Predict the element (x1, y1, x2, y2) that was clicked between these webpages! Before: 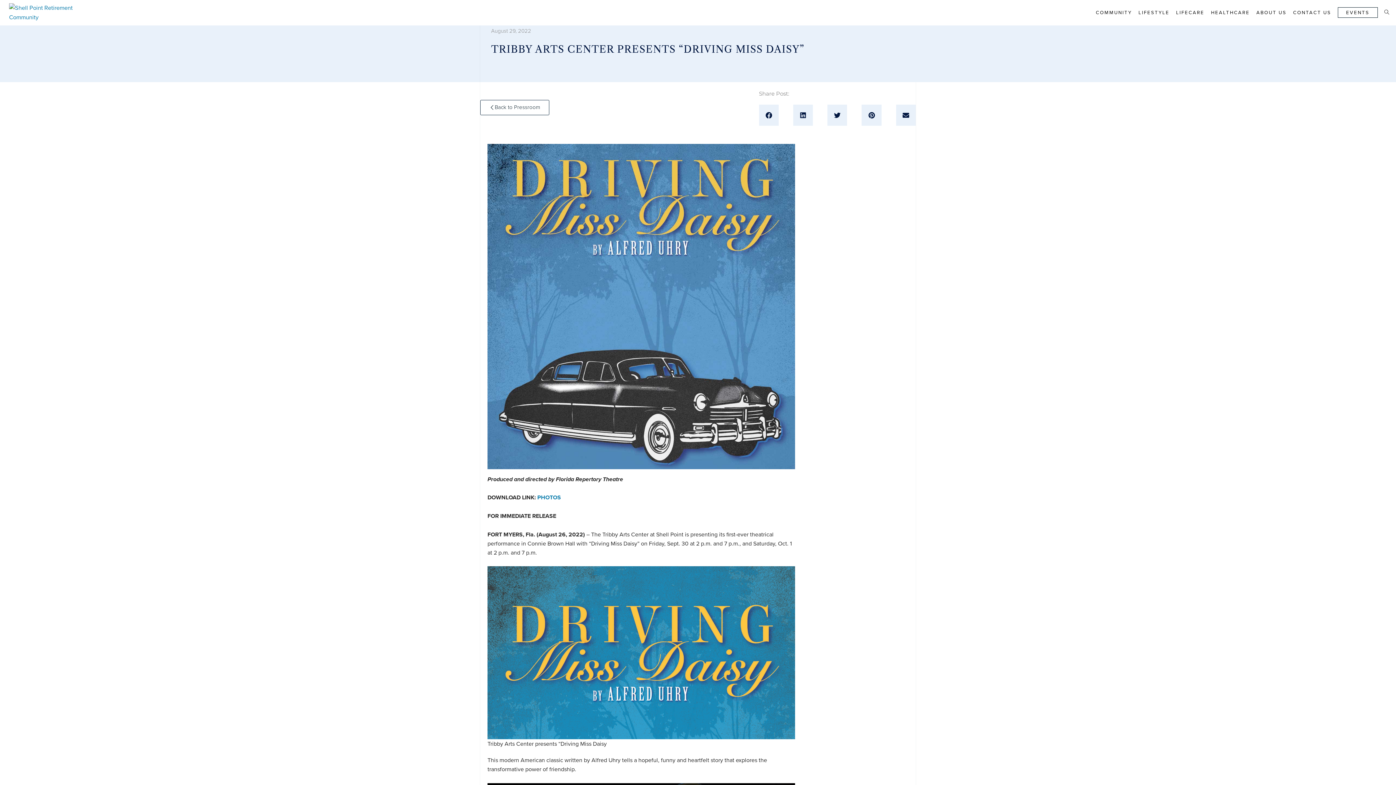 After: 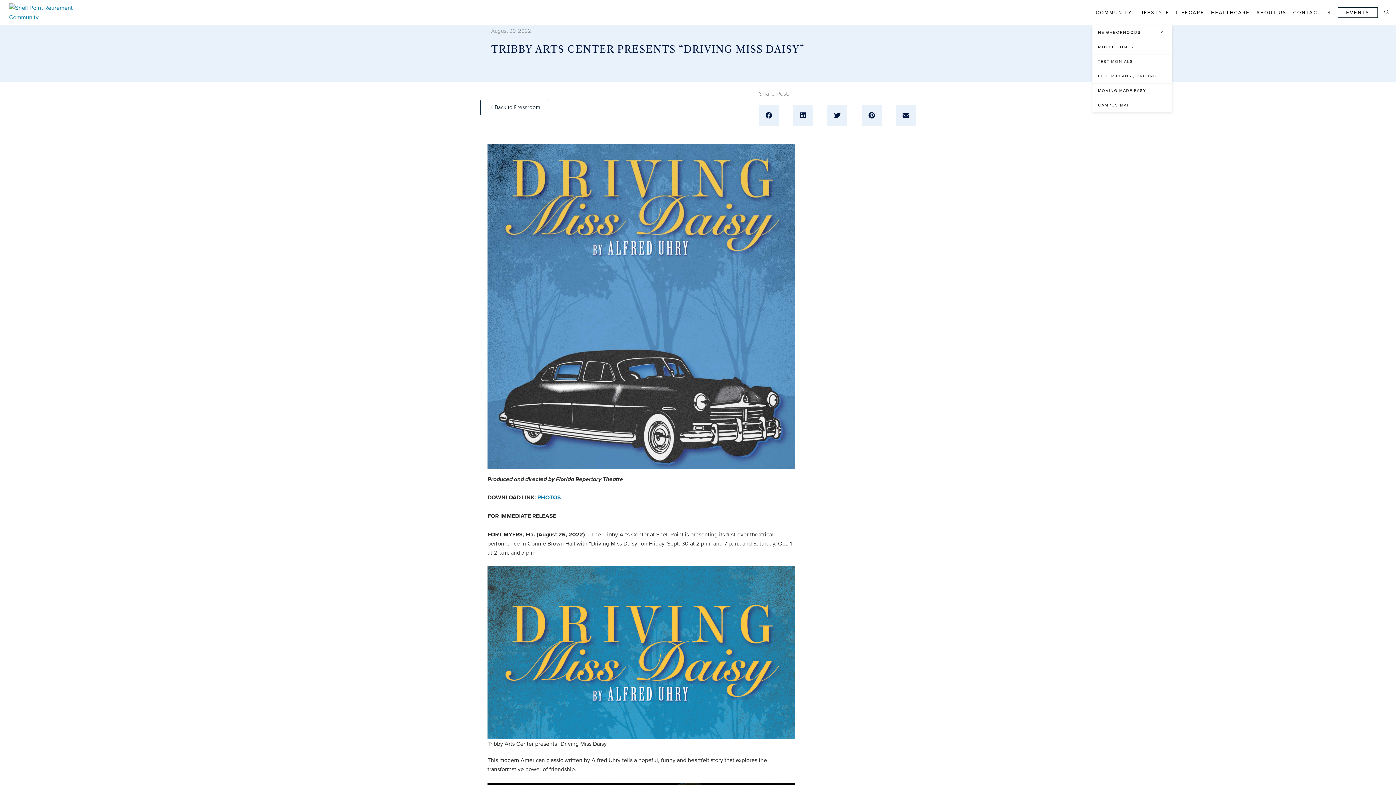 Action: bbox: (1092, 0, 1135, 25) label: COMMUNITY